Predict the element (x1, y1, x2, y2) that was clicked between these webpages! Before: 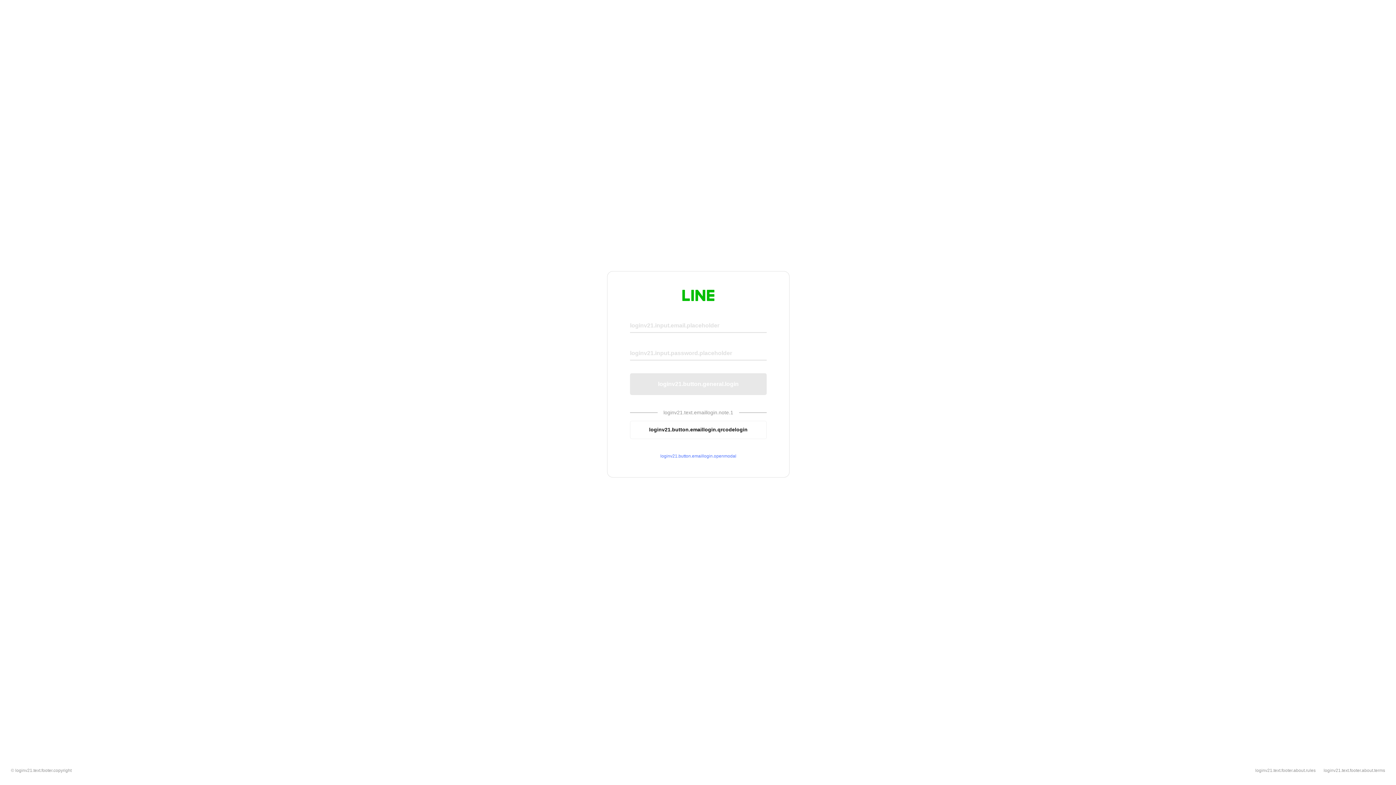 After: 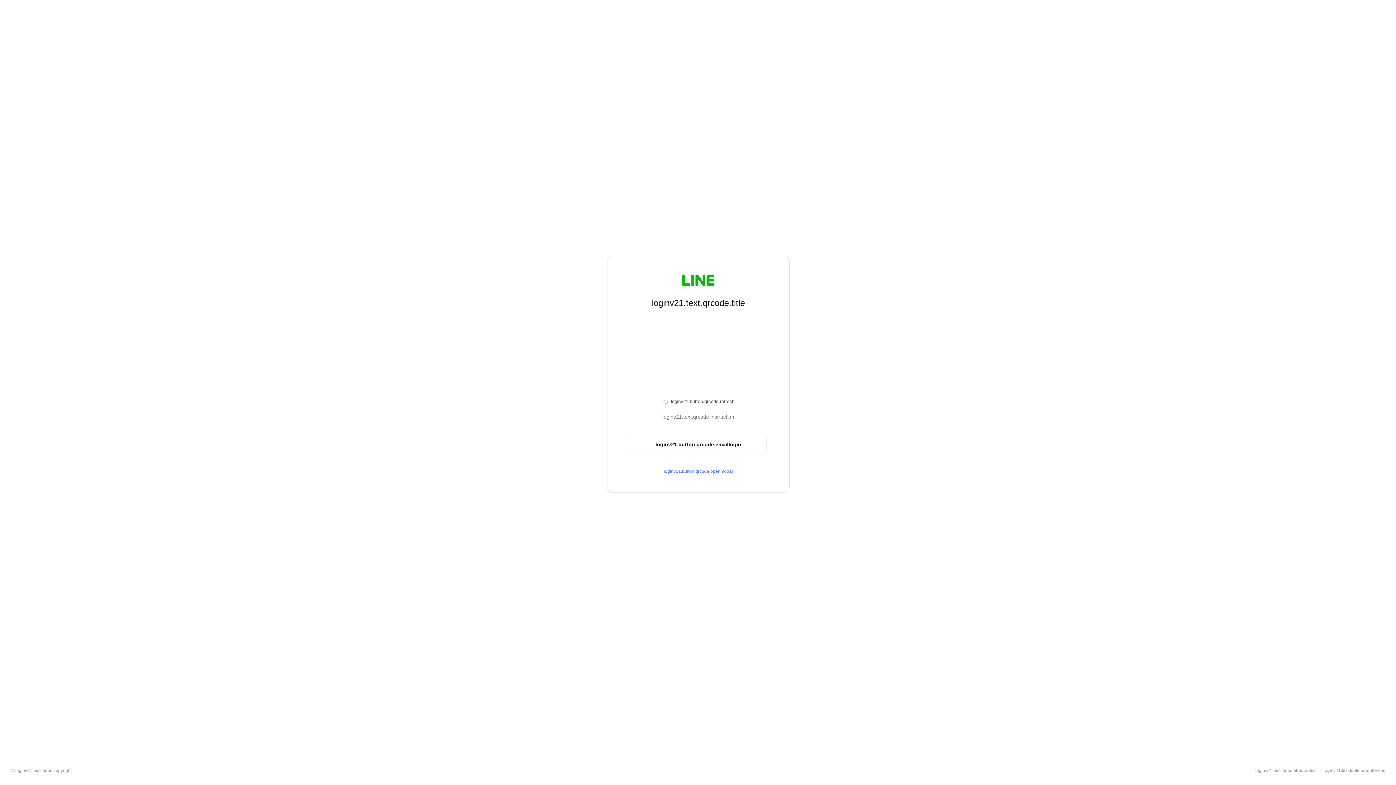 Action: label: loginv21.button.emaillogin.qrcodelogin bbox: (630, 420, 766, 439)